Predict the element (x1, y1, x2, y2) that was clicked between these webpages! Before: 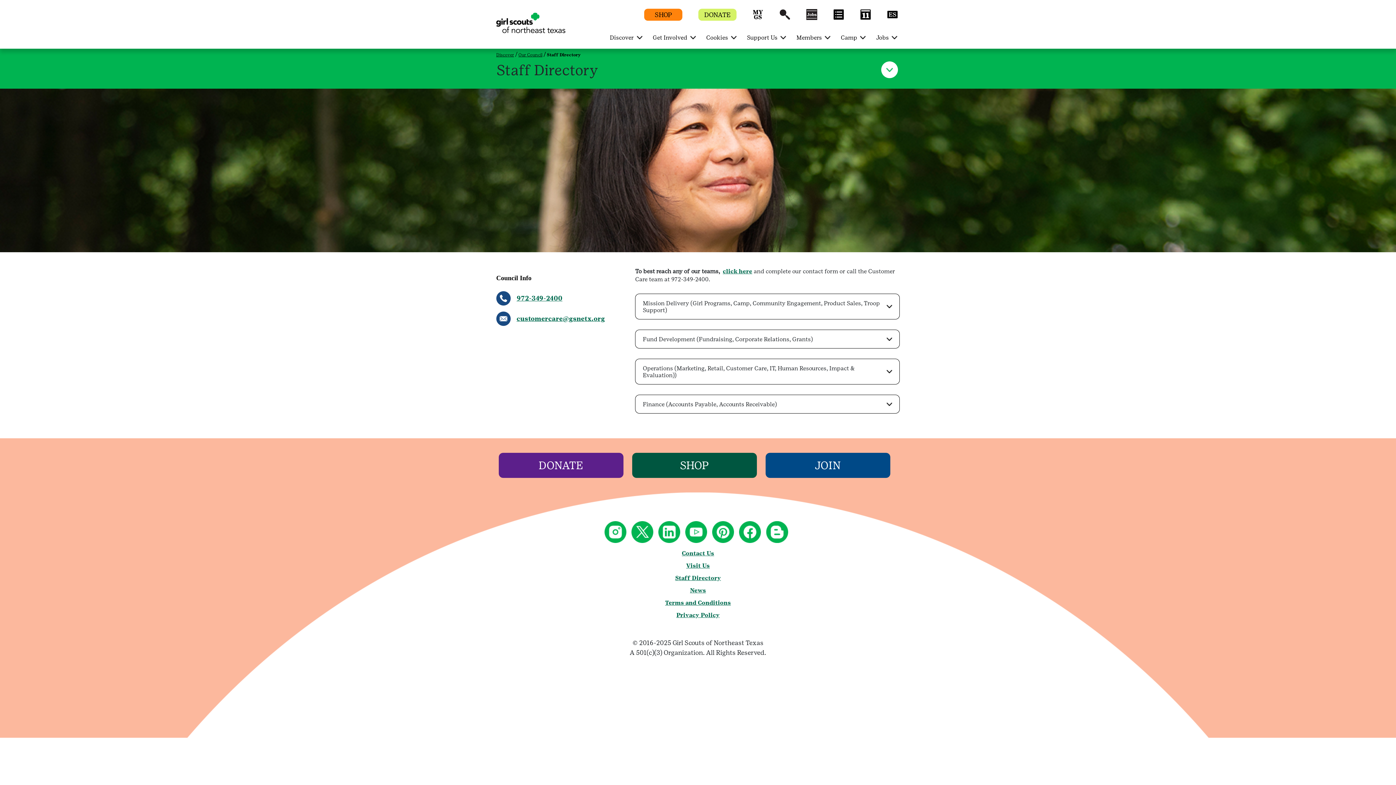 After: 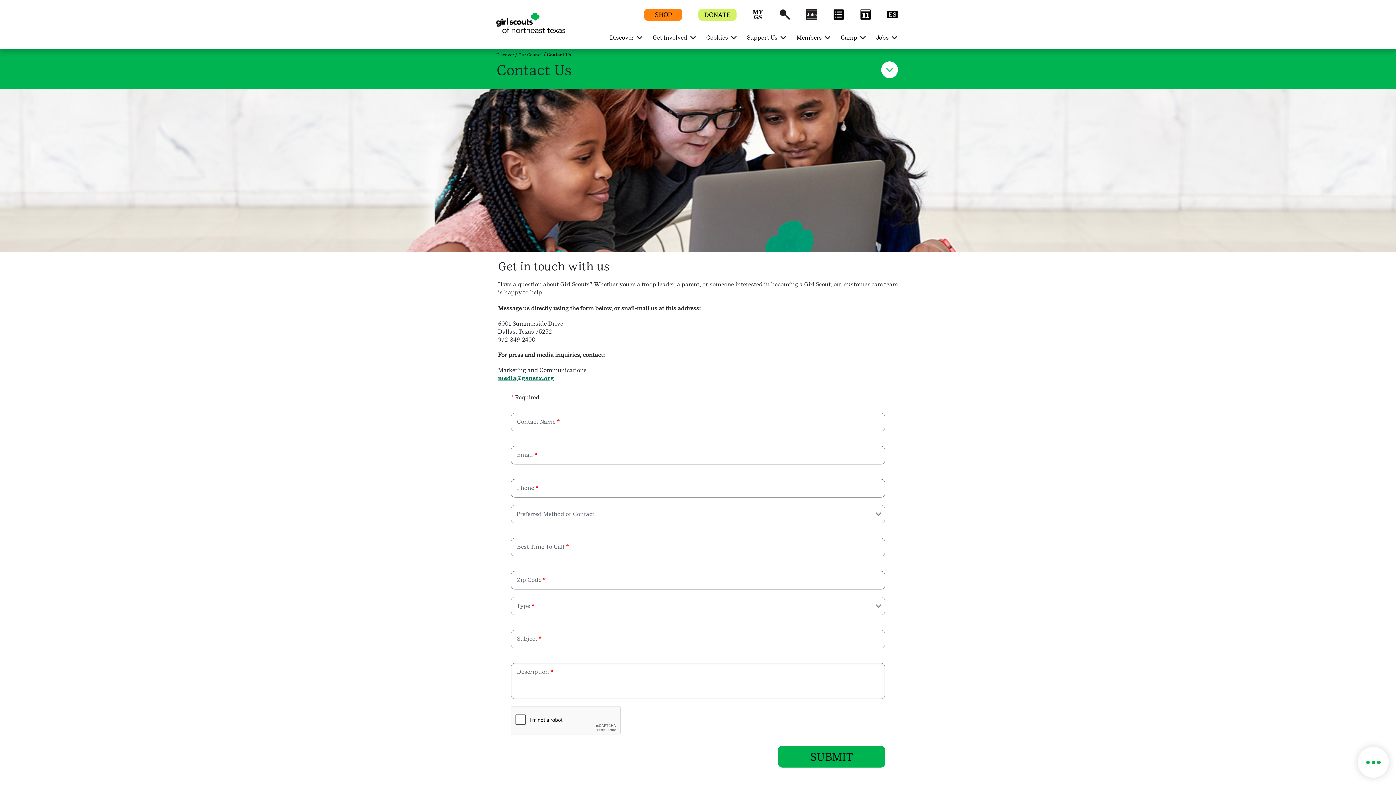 Action: label: Contact Us bbox: (682, 550, 714, 557)